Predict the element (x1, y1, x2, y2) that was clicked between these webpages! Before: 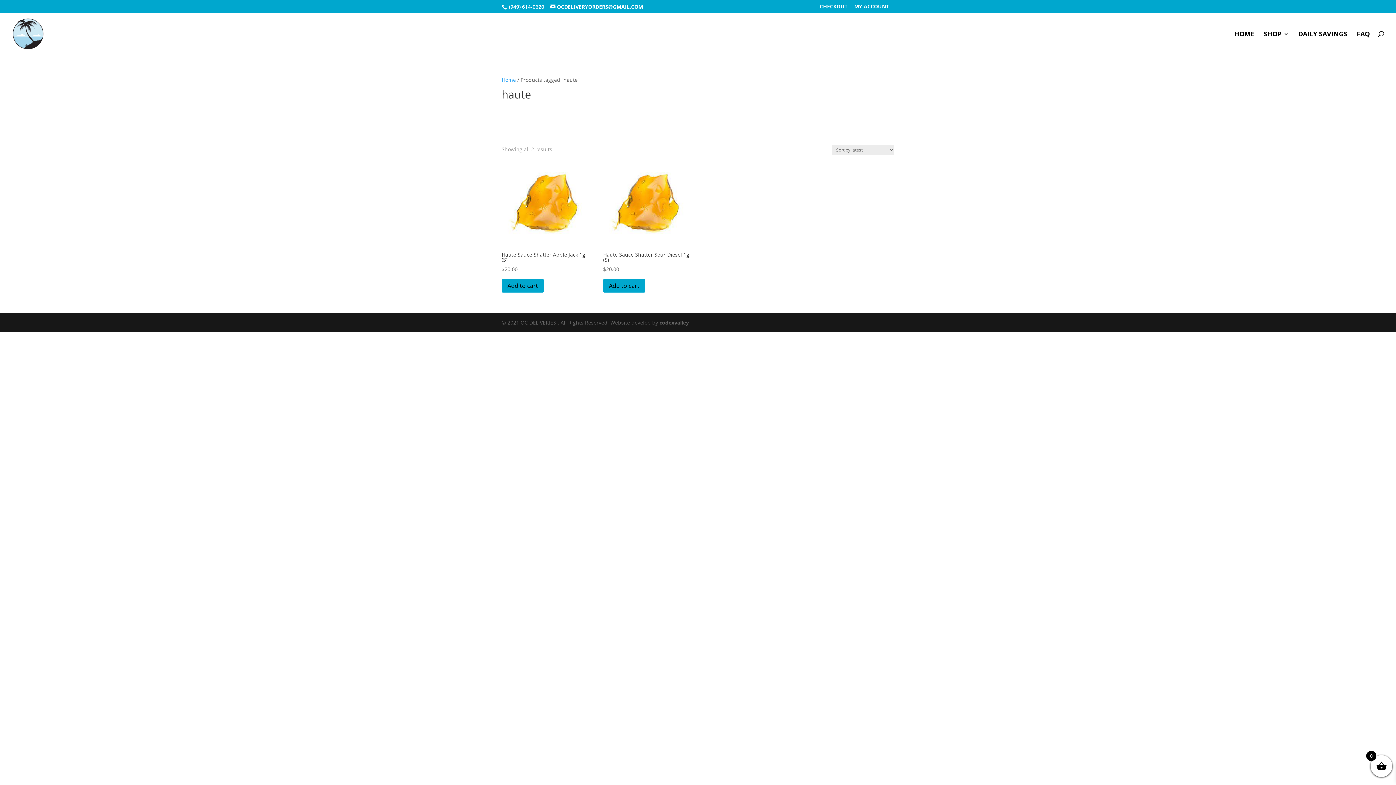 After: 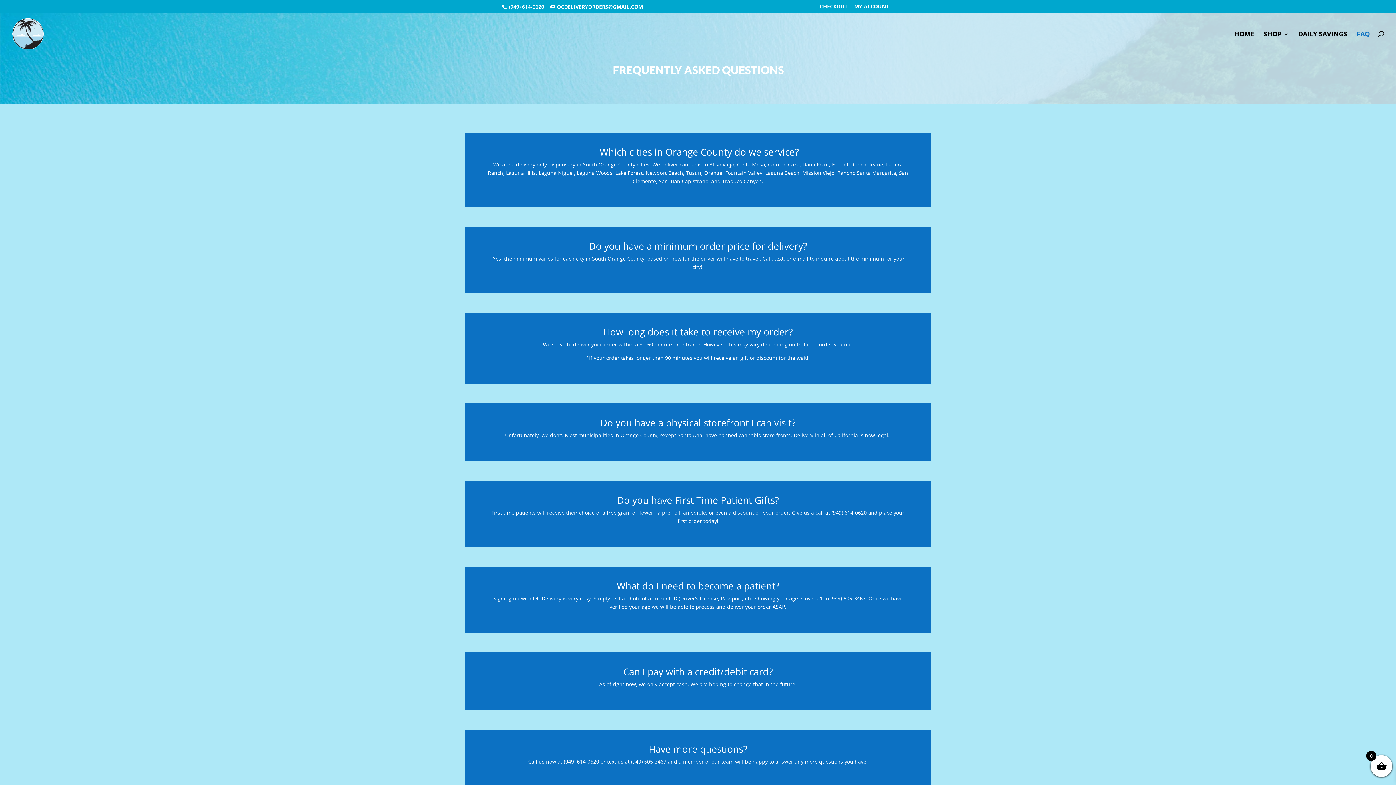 Action: label: FAQ bbox: (1357, 31, 1370, 54)